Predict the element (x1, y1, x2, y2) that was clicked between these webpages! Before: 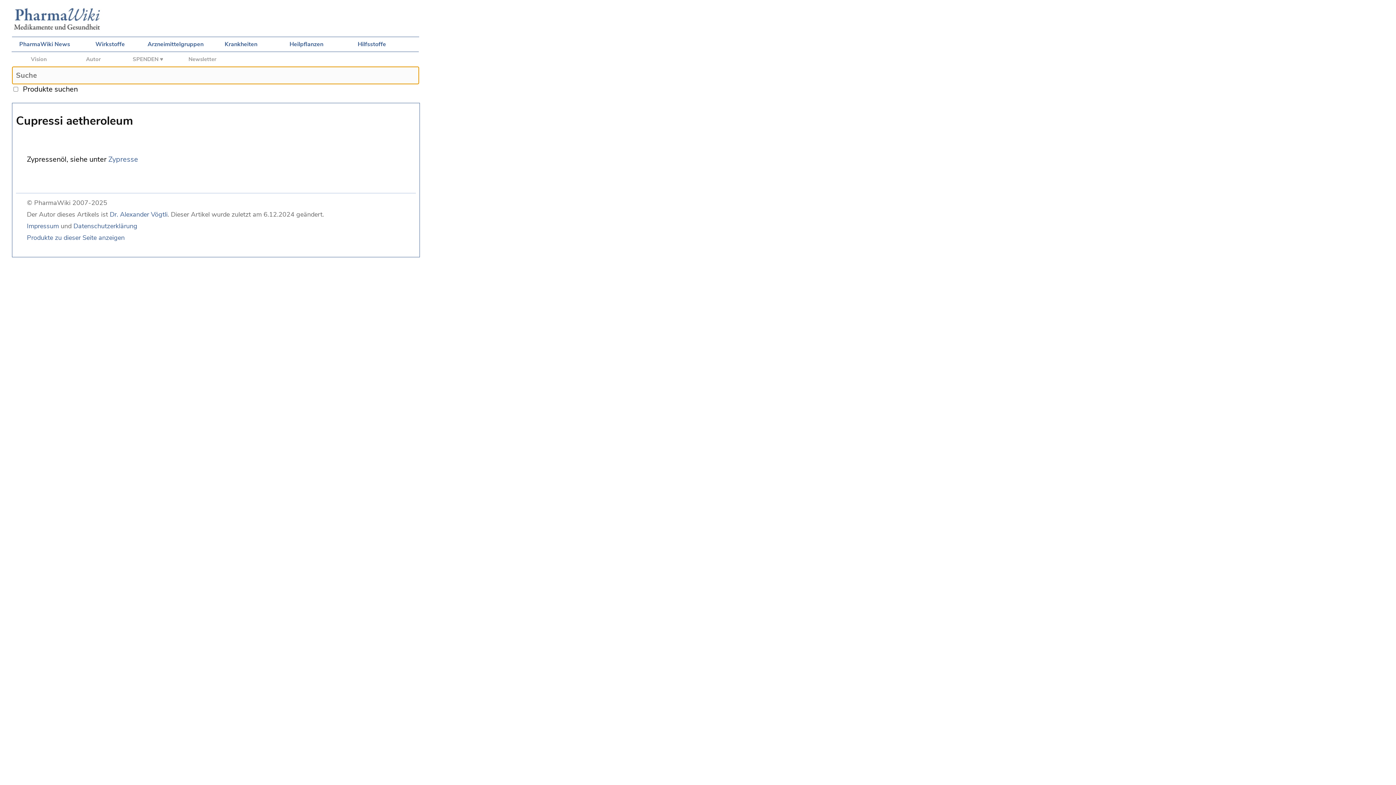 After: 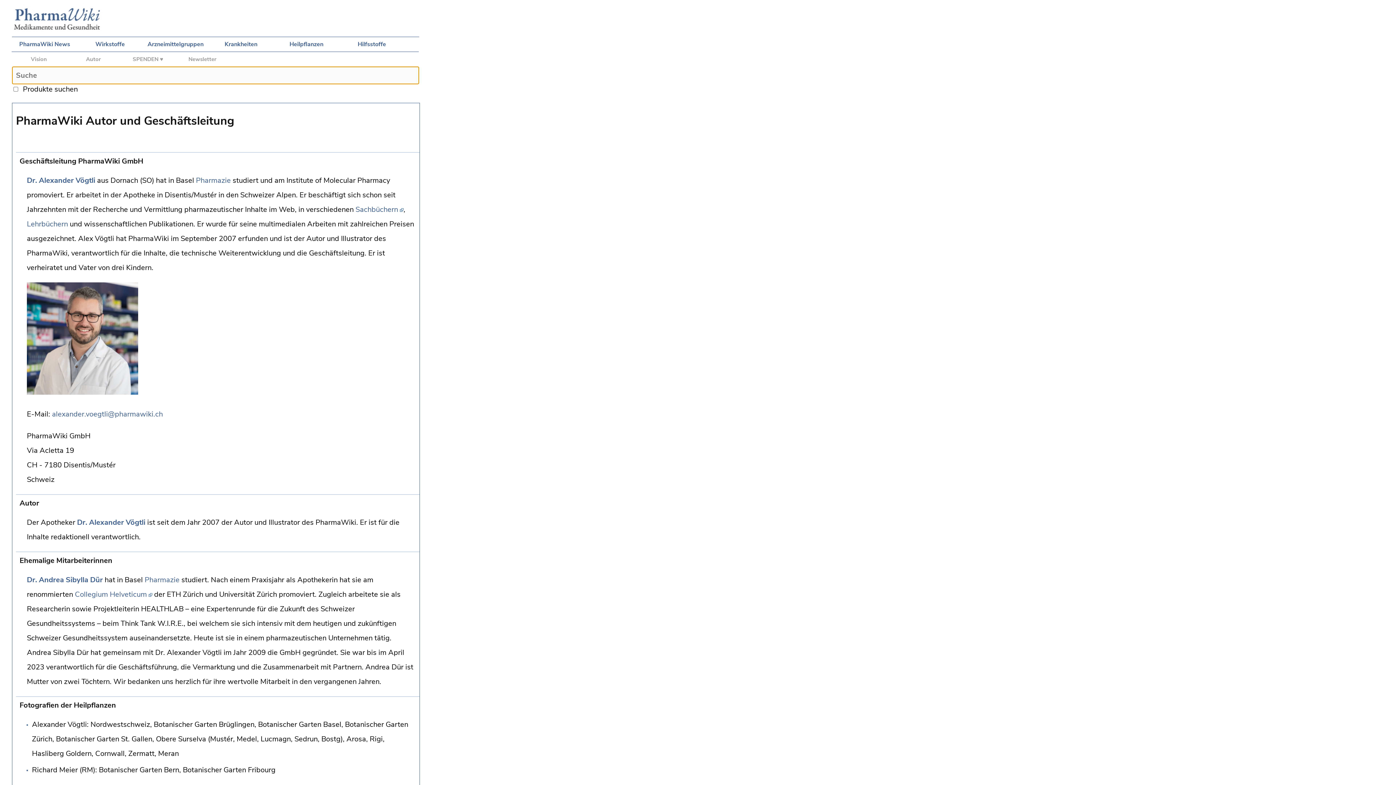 Action: label: Autor bbox: (66, 52, 120, 66)